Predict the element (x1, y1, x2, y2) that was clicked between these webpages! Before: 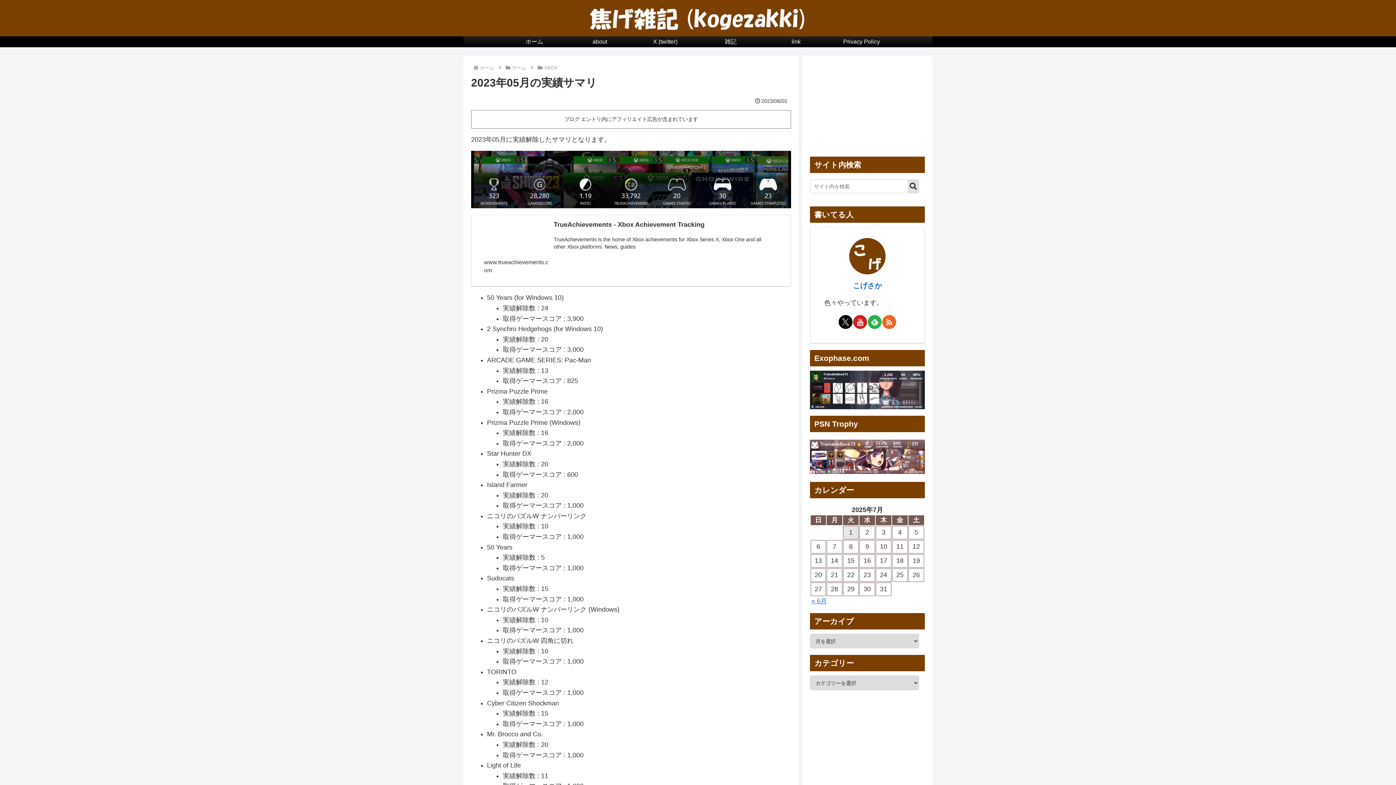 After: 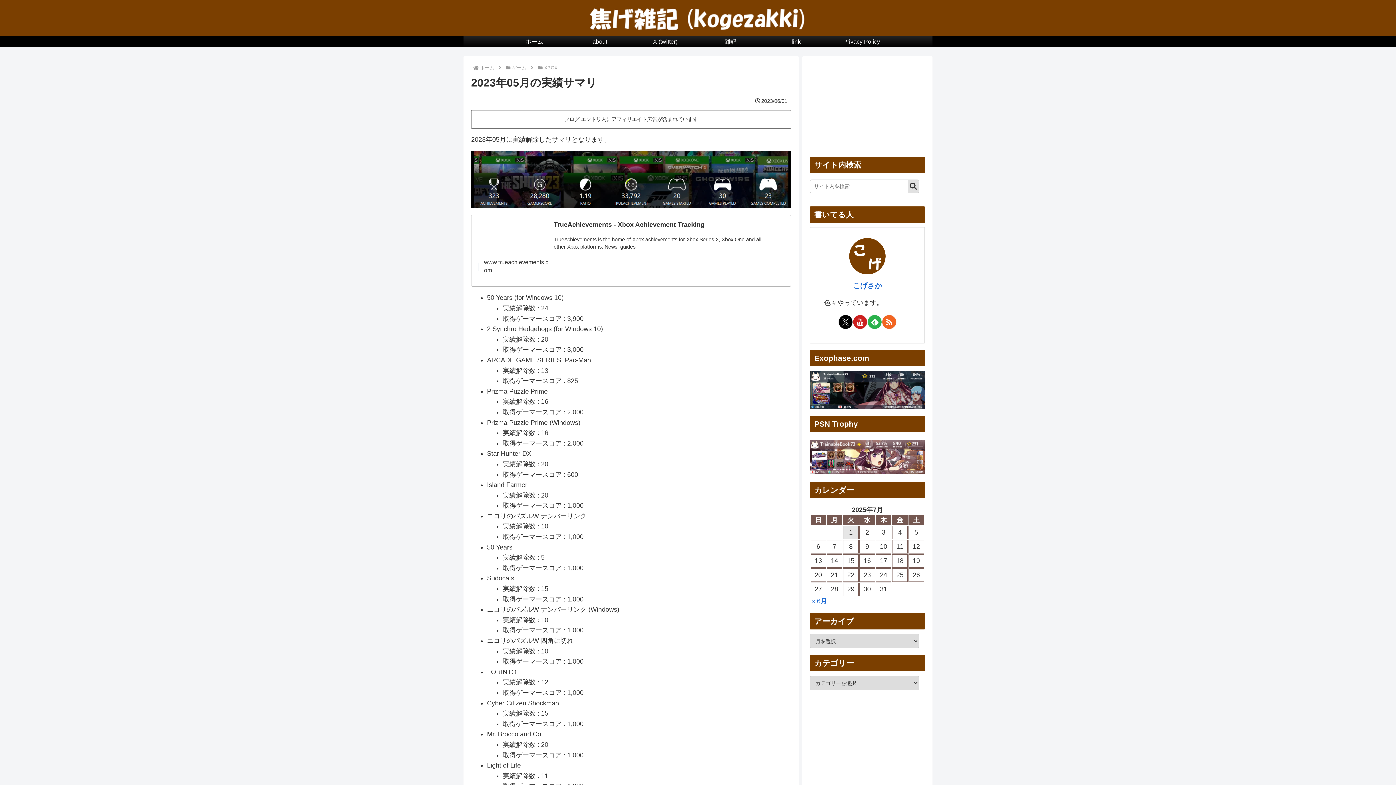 Action: bbox: (478, 262, 479, 270)